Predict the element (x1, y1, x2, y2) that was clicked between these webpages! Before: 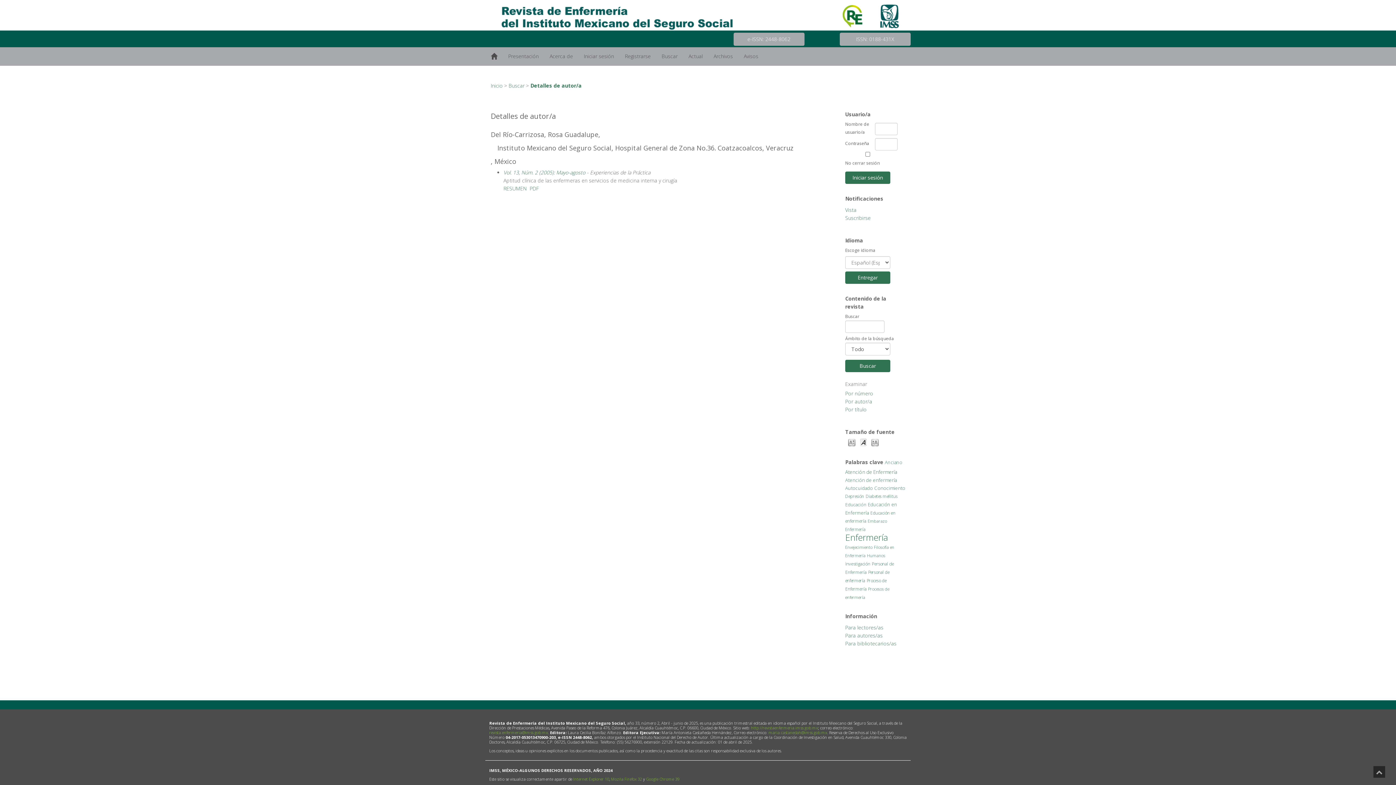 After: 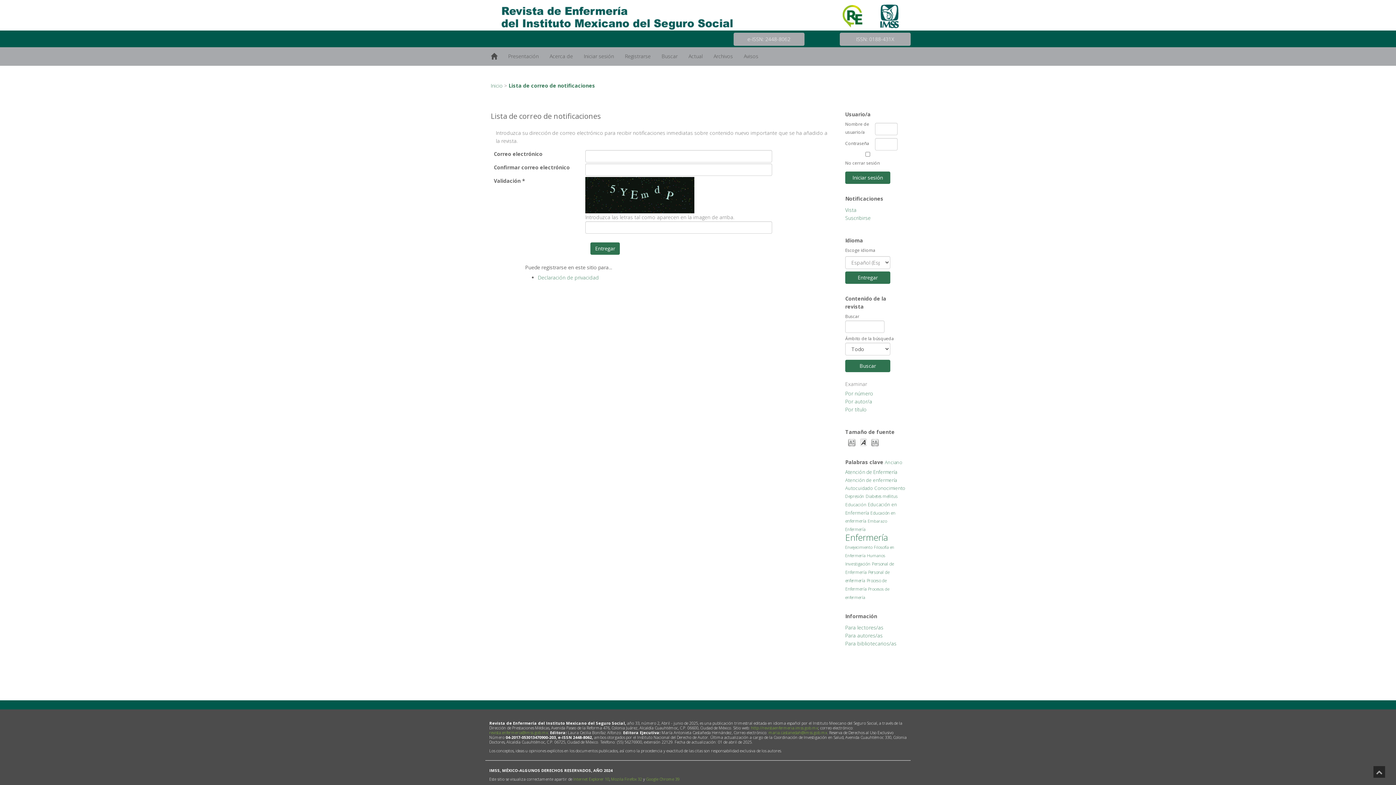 Action: bbox: (845, 214, 870, 221) label: Suscribirse